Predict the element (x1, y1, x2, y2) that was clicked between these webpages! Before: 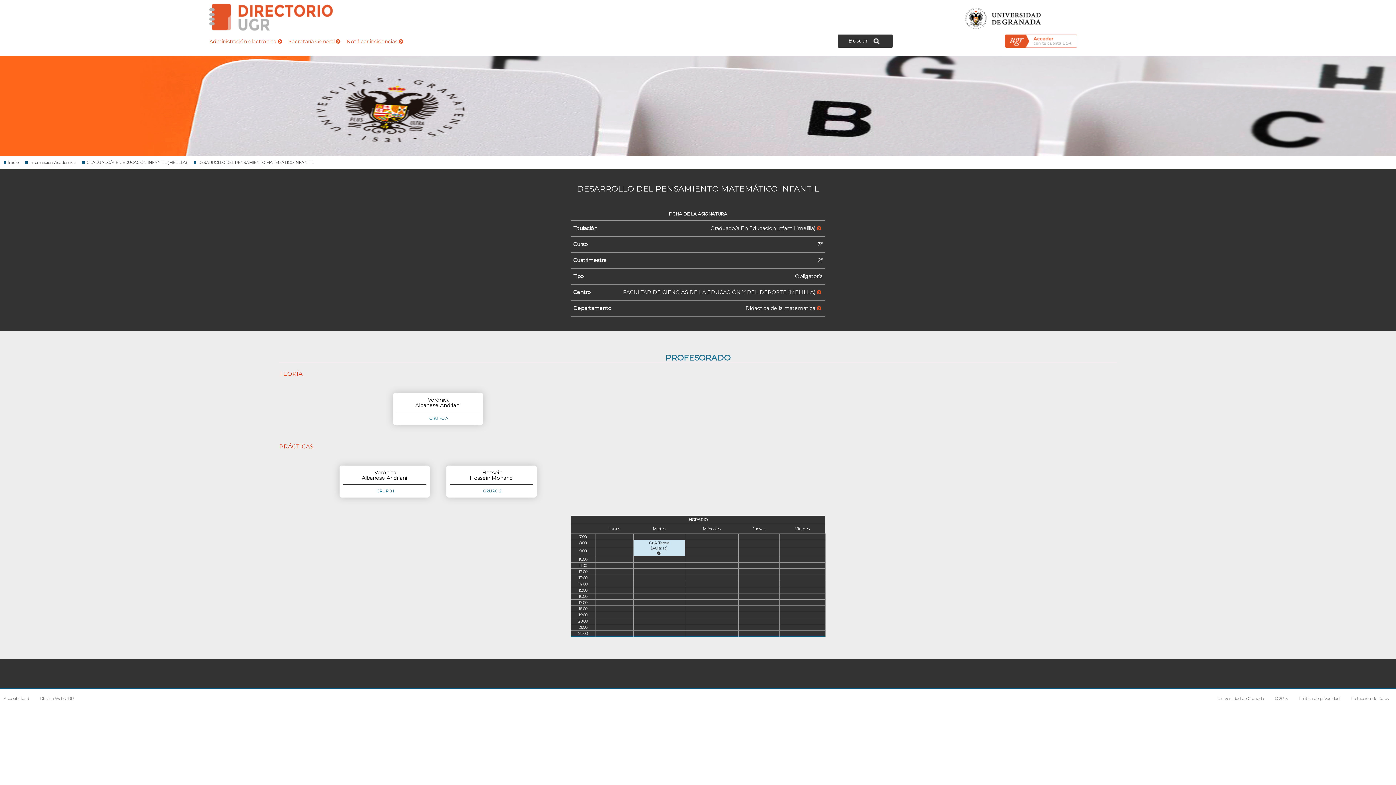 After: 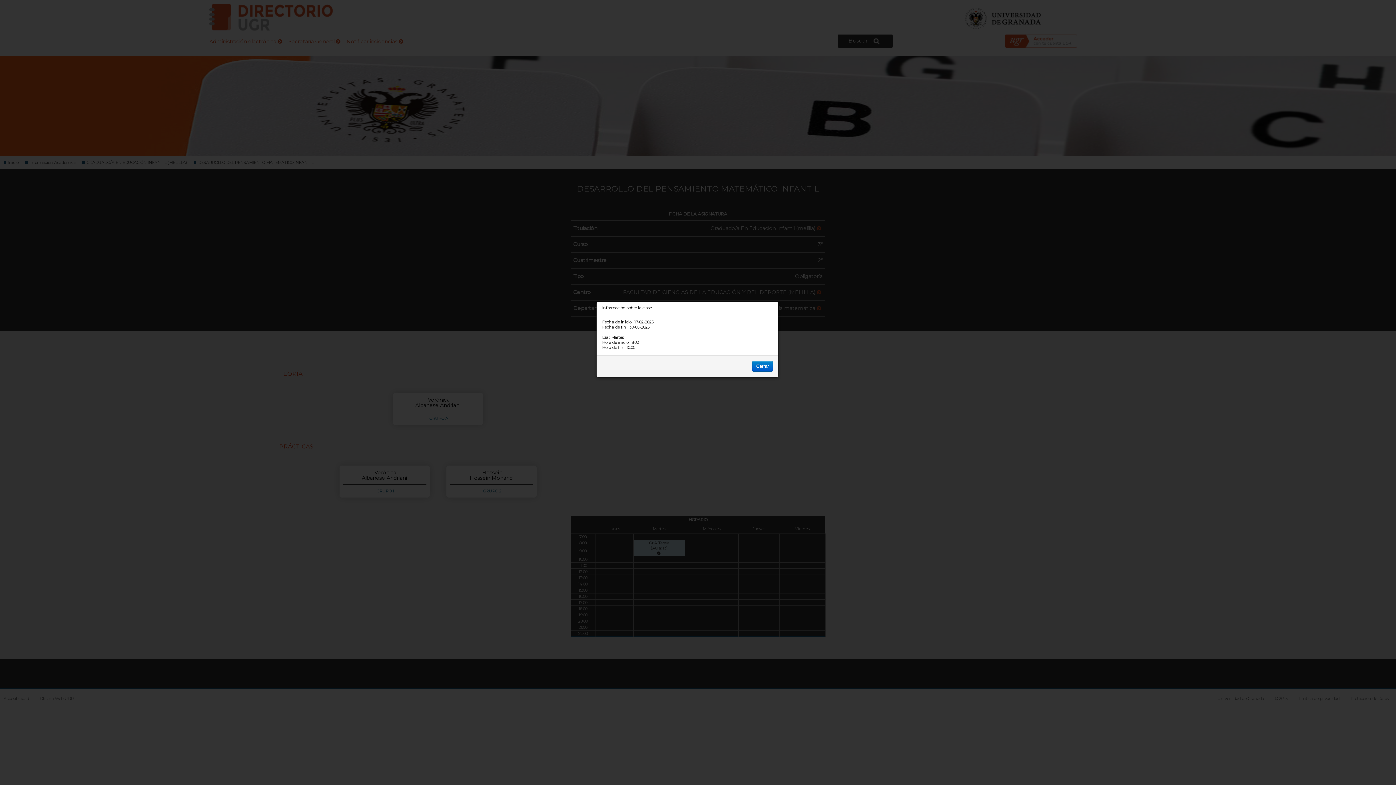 Action: label: Gr.A Teoría
(Aula: 13)
 bbox: (649, 540, 669, 556)